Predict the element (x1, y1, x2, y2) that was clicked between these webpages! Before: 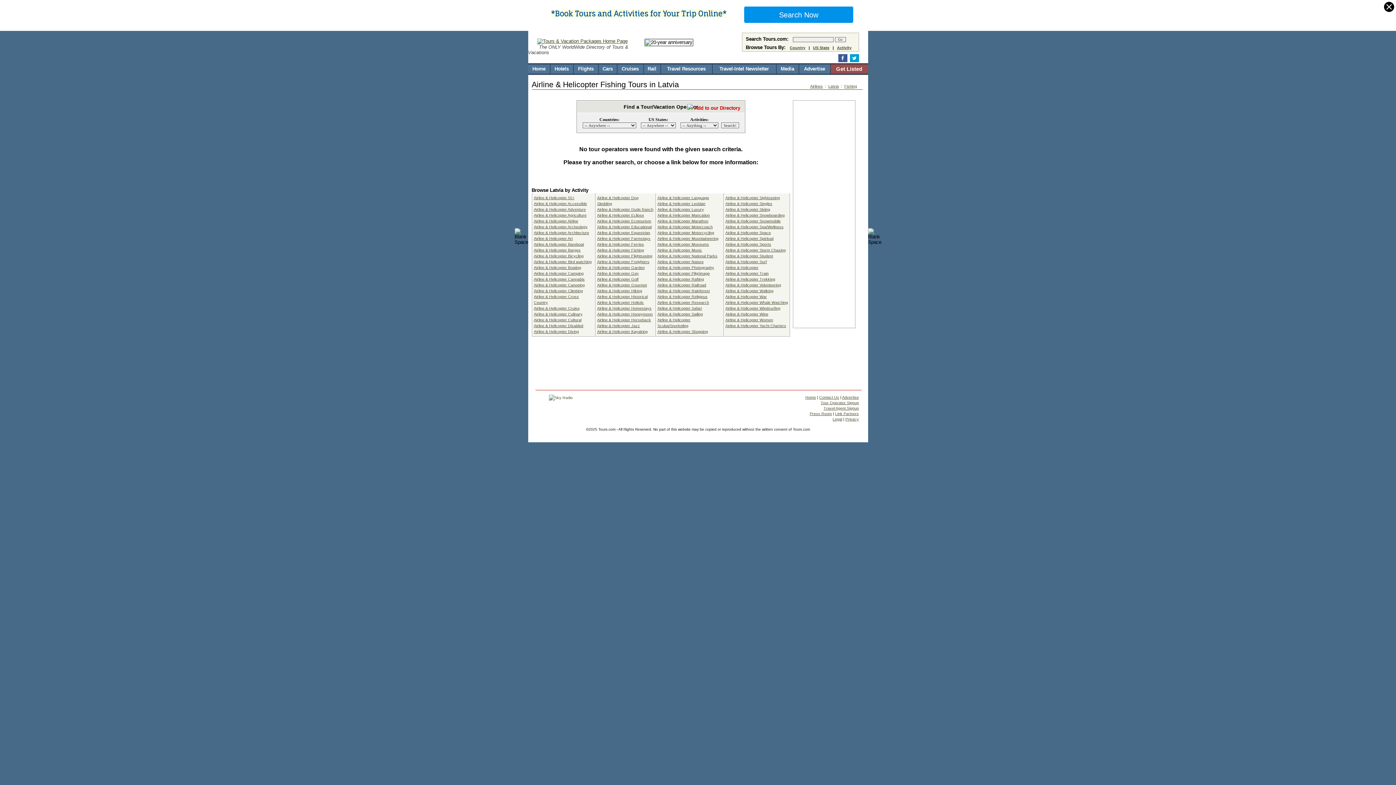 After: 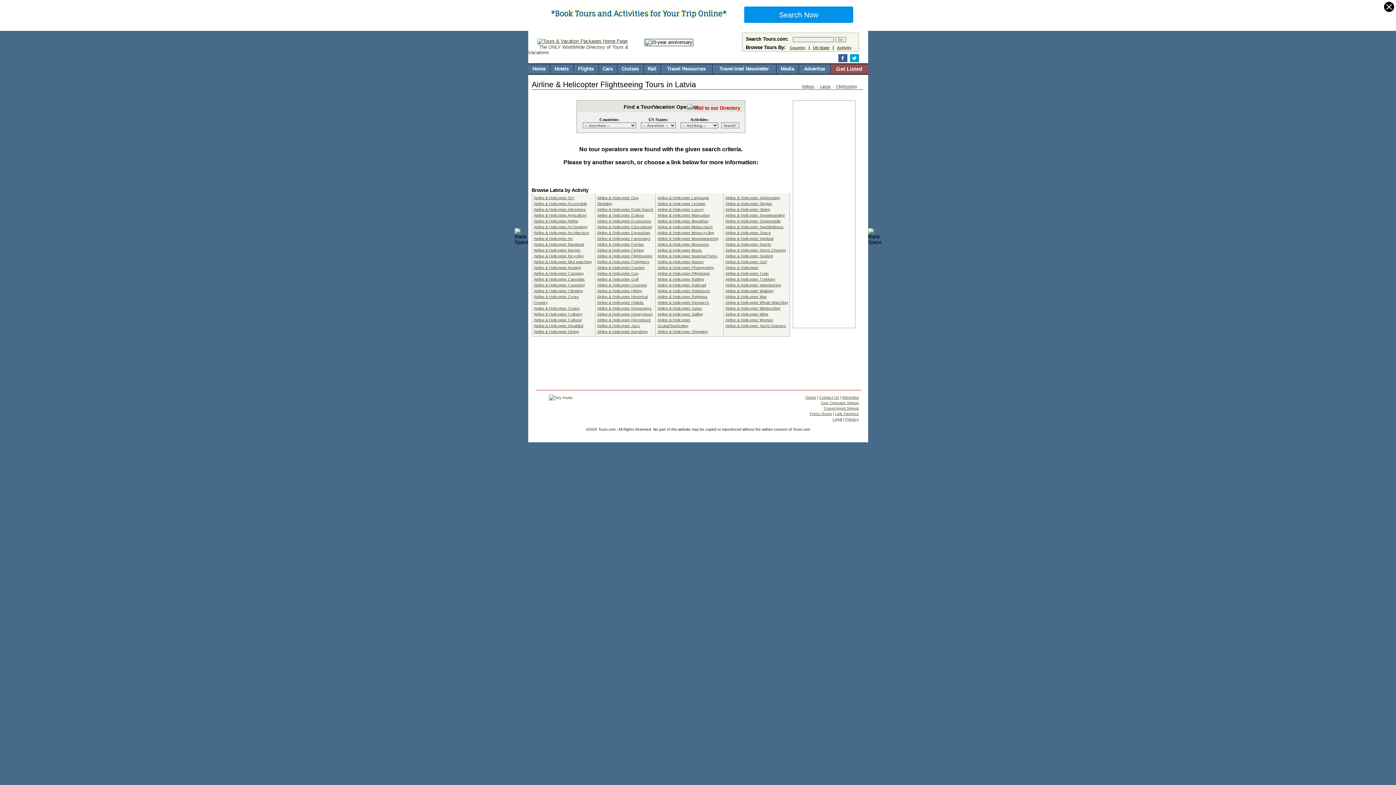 Action: label: Airline & Helicopter Flightseeing bbox: (597, 253, 652, 258)